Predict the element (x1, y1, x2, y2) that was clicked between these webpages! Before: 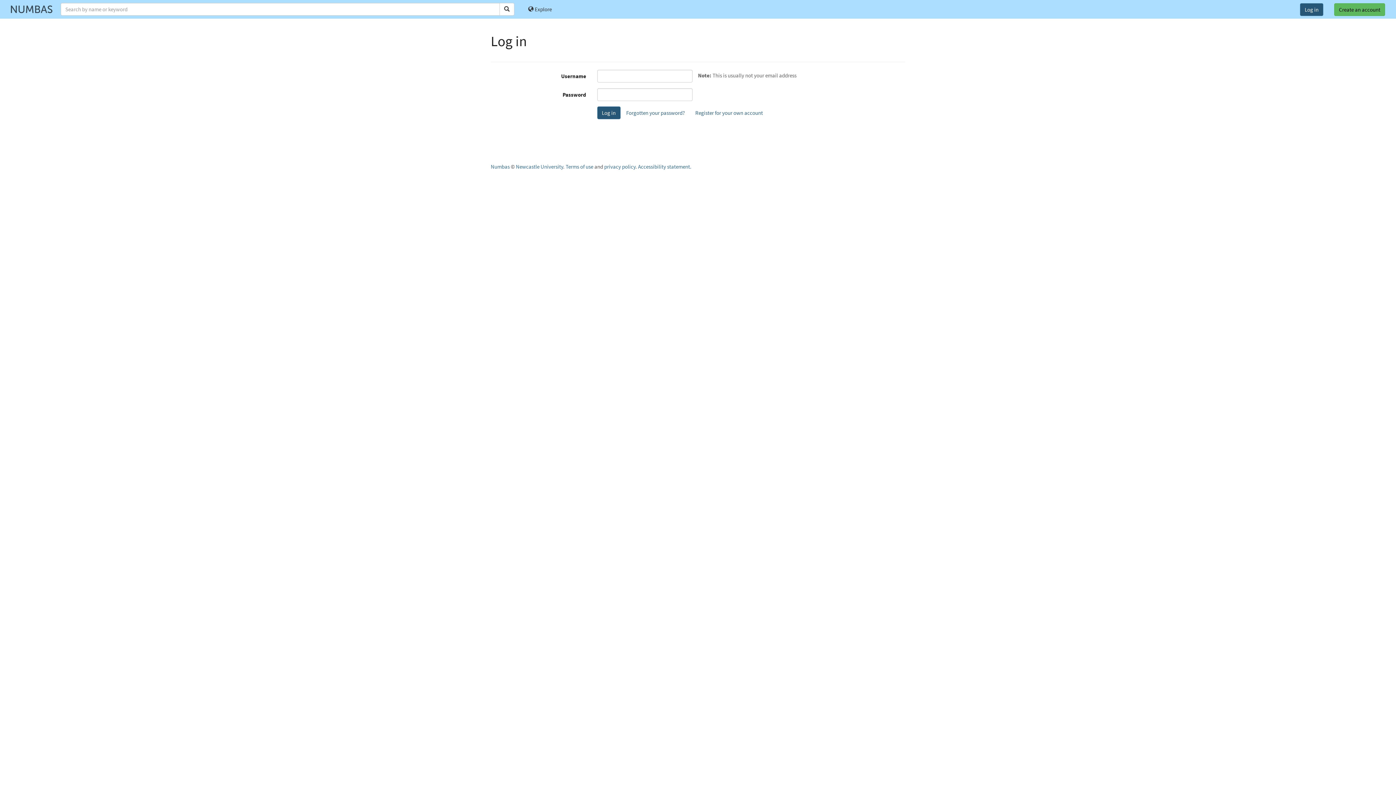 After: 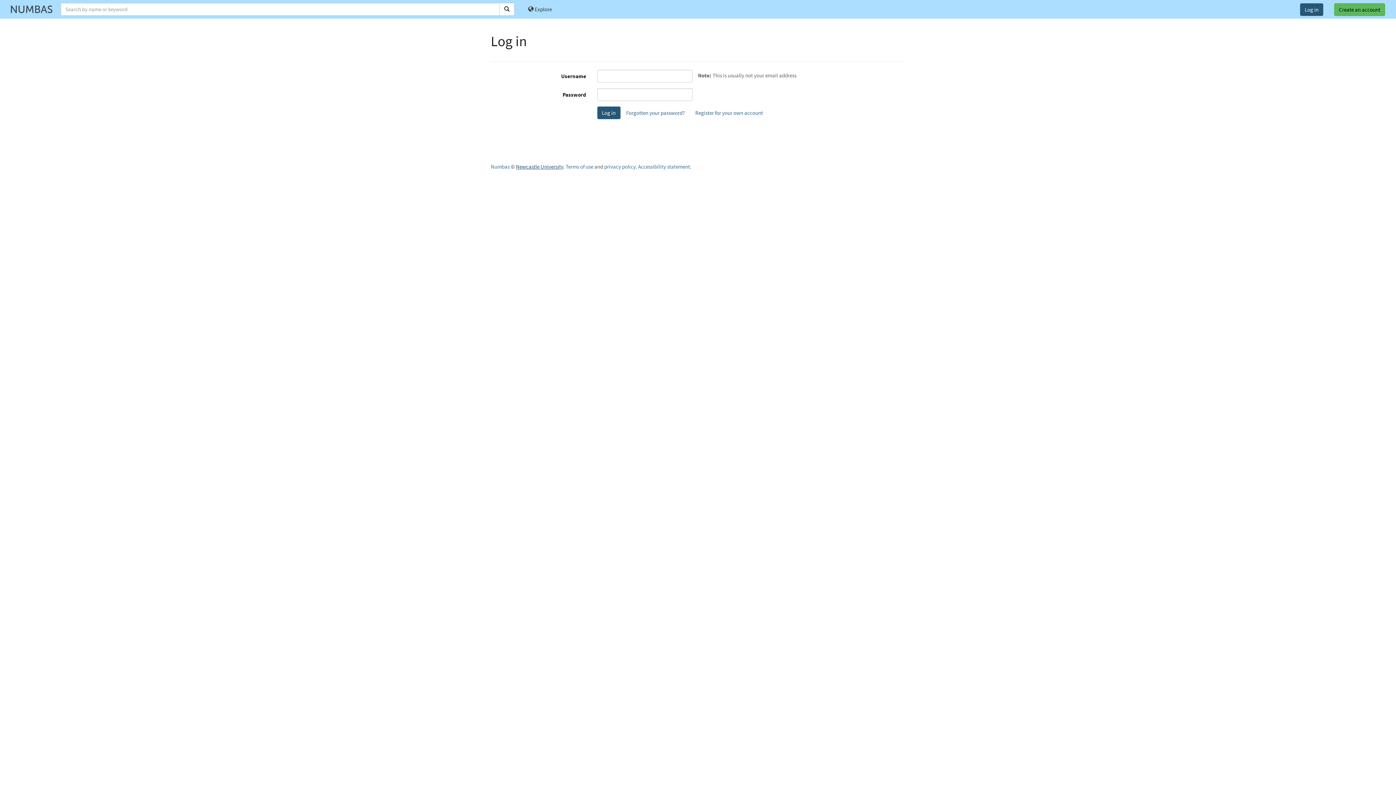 Action: label: Newcastle University bbox: (516, 163, 563, 170)